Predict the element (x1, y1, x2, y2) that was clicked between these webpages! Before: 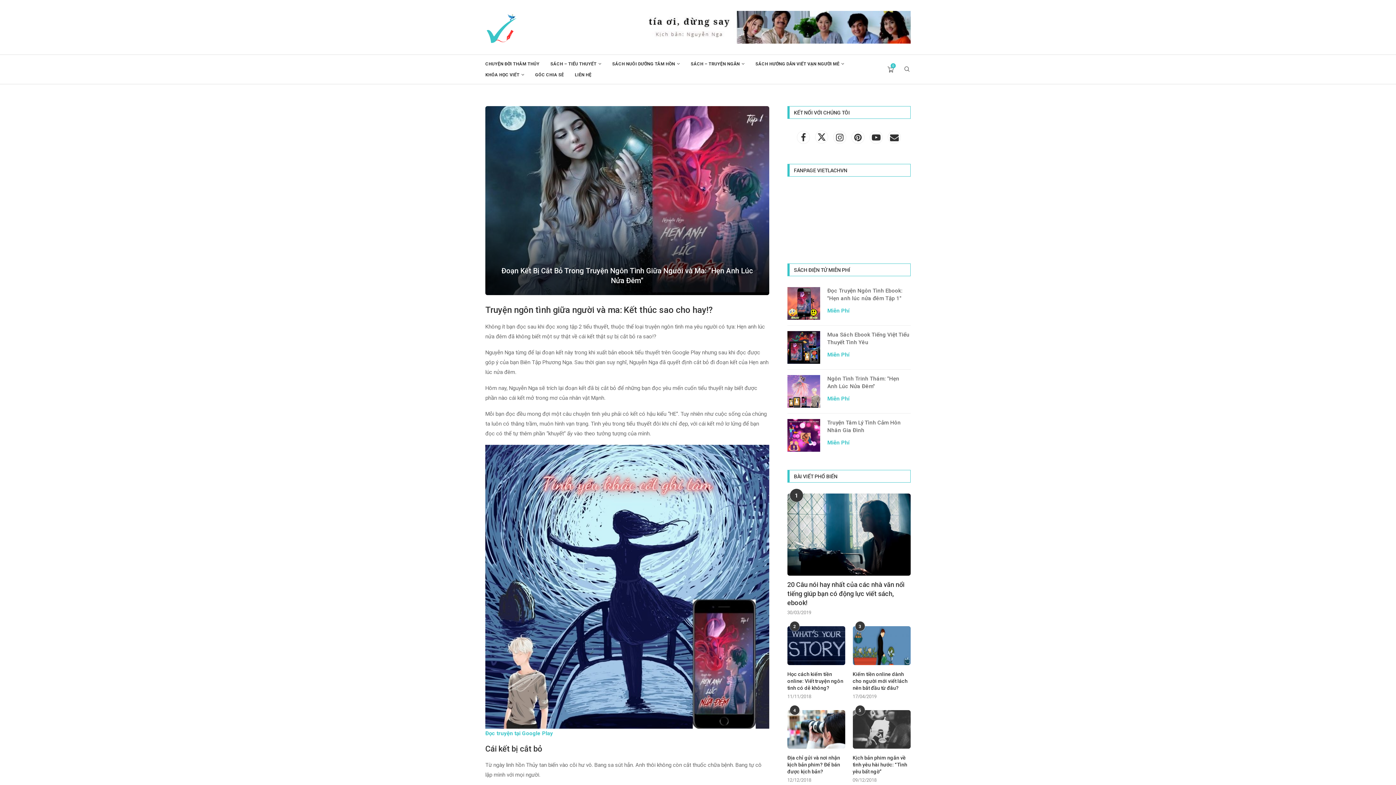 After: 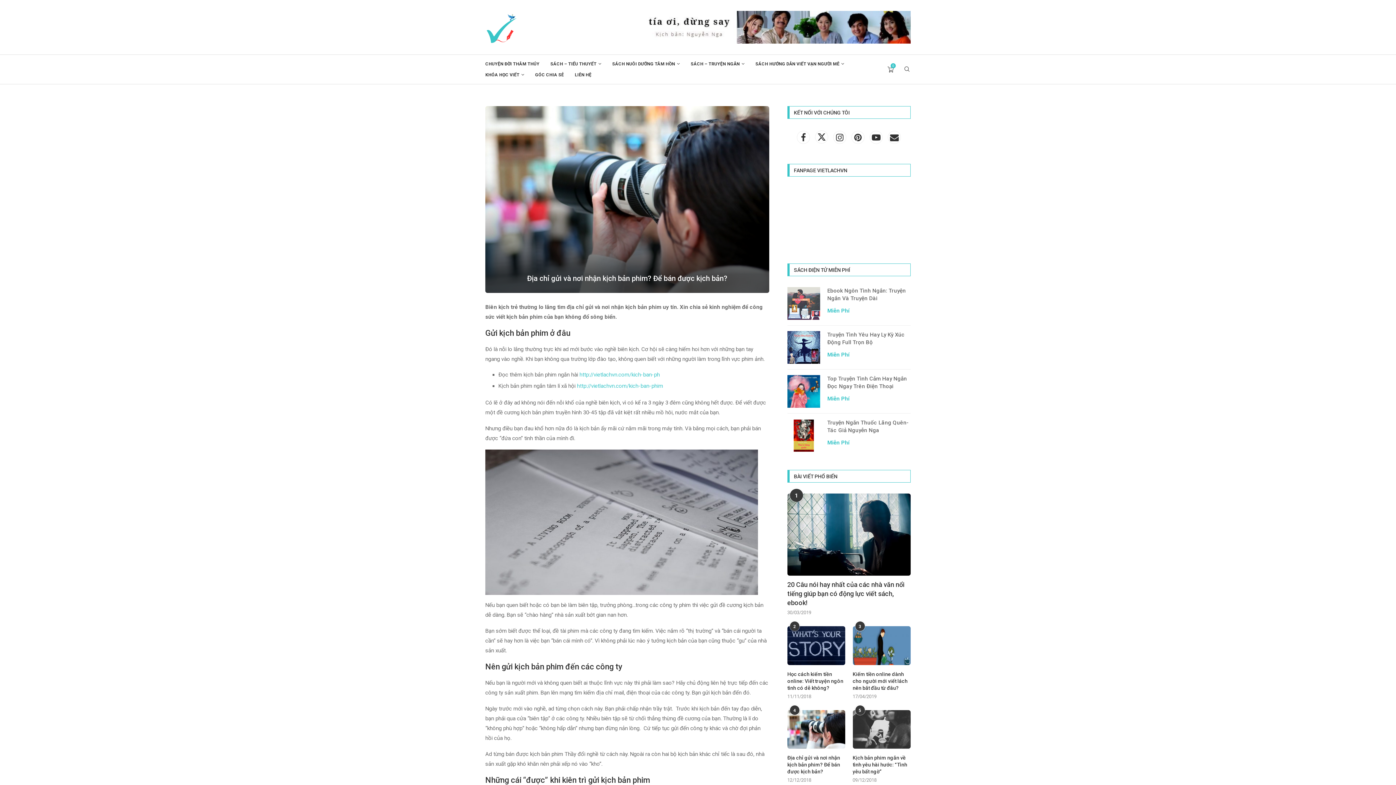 Action: bbox: (787, 754, 845, 775) label: Địa chỉ gửi và nơi nhận kịch bản phim? Để bán được kịch bản?